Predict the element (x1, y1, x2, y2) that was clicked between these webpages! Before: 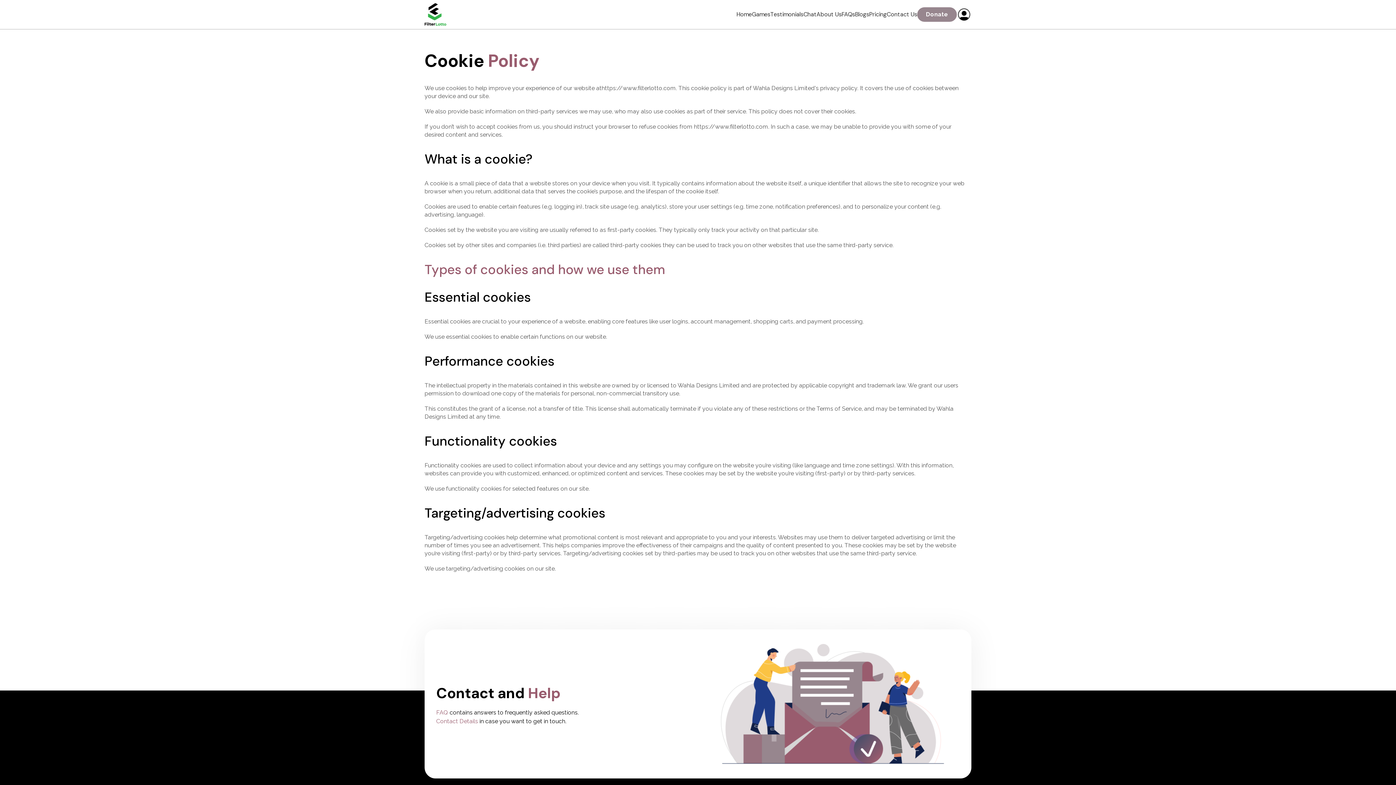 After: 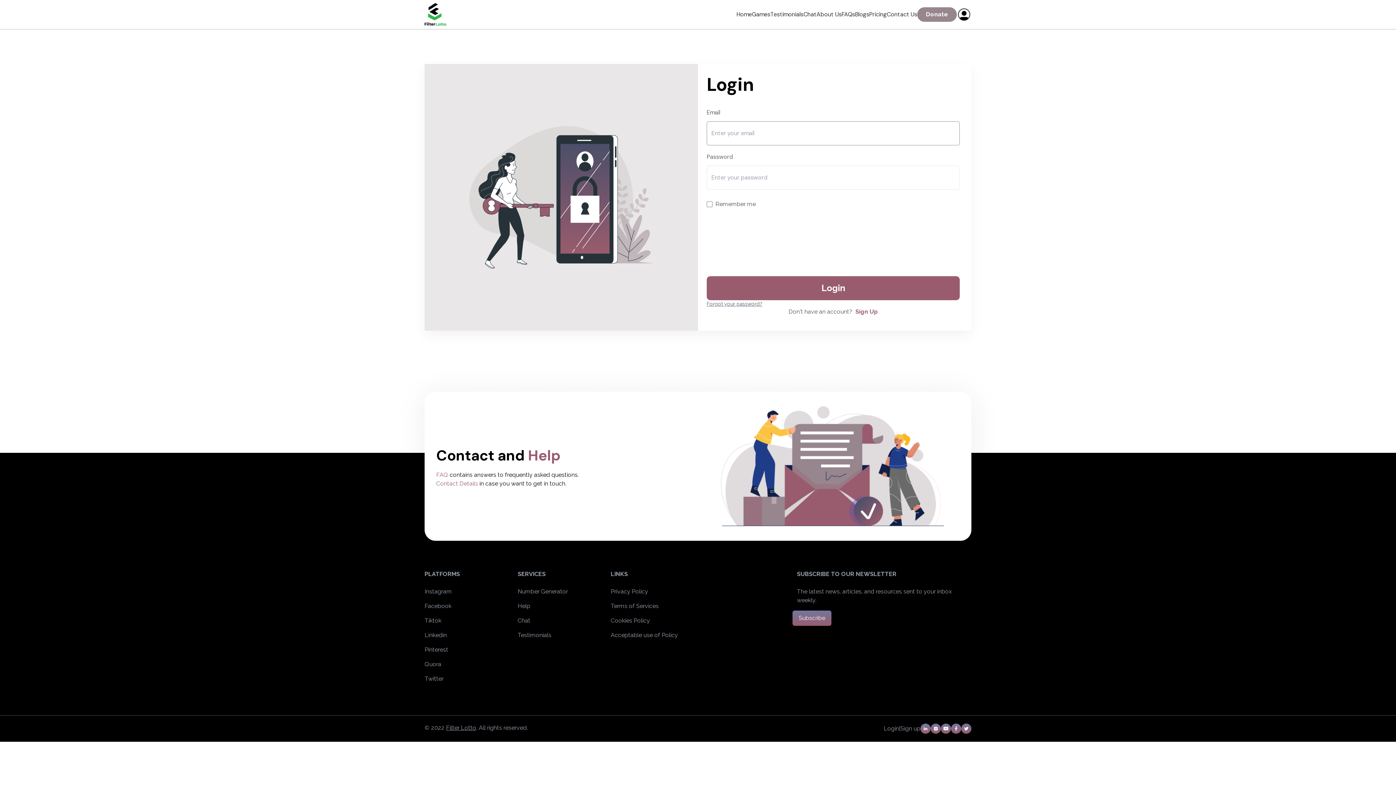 Action: bbox: (803, 7, 816, 21) label: Chat